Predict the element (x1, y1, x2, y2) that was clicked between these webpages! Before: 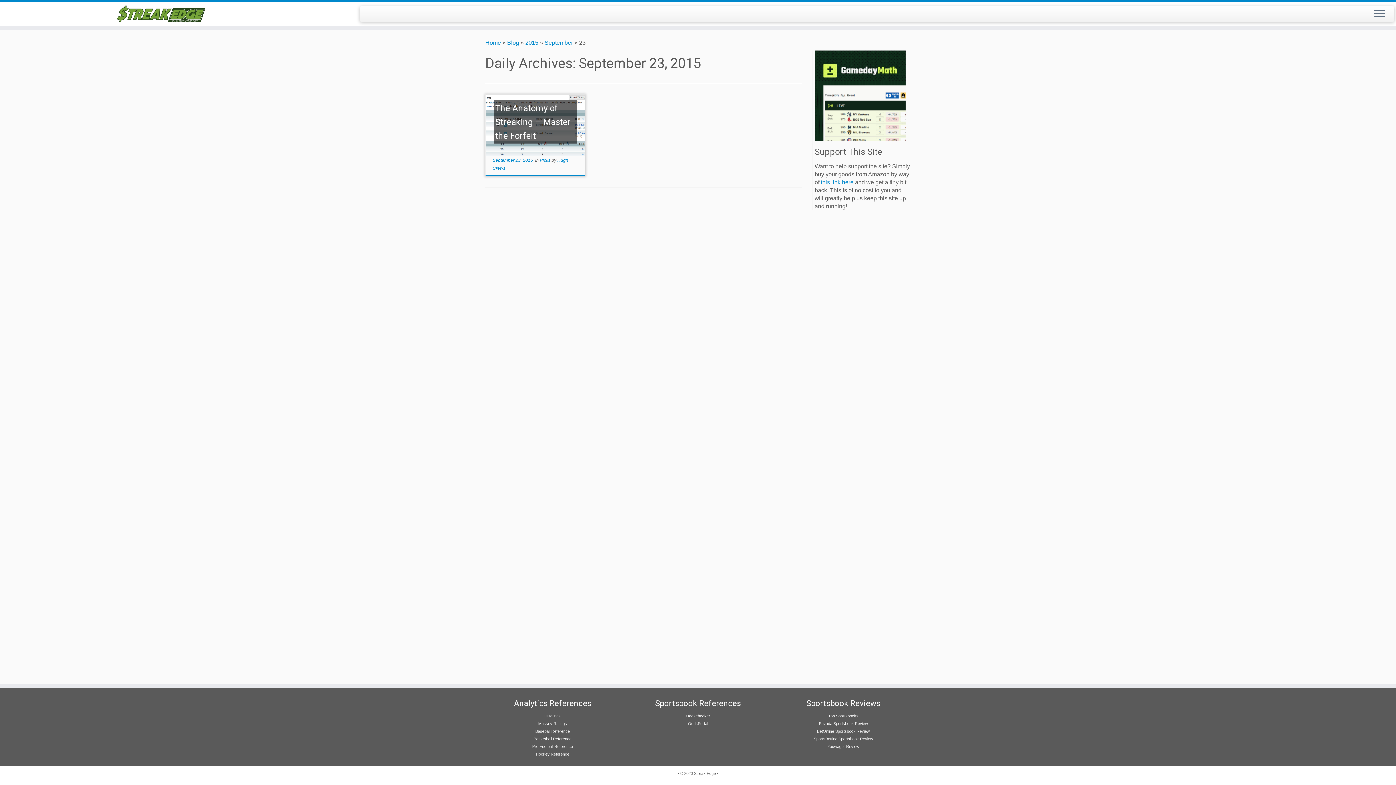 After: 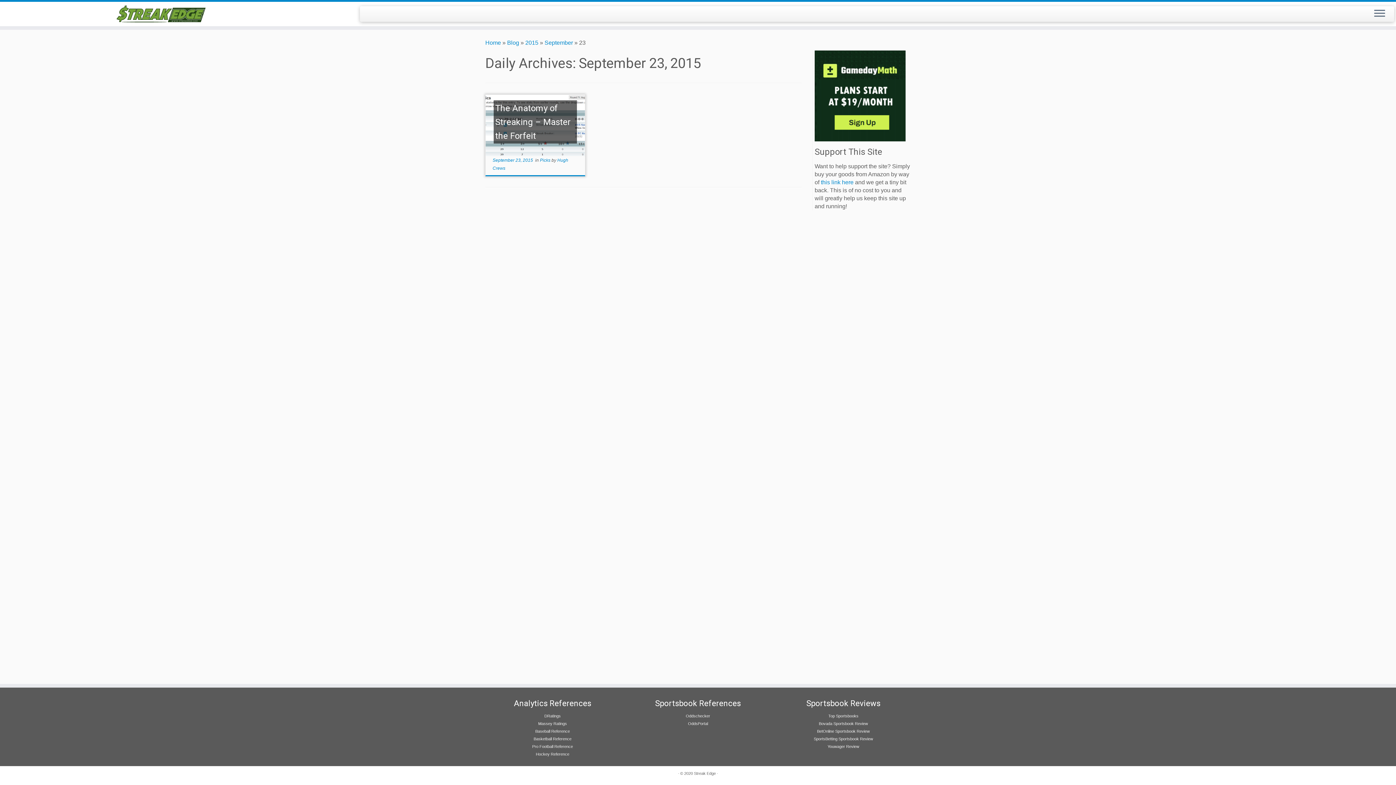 Action: label: September 23, 2015 bbox: (492, 157, 533, 163)